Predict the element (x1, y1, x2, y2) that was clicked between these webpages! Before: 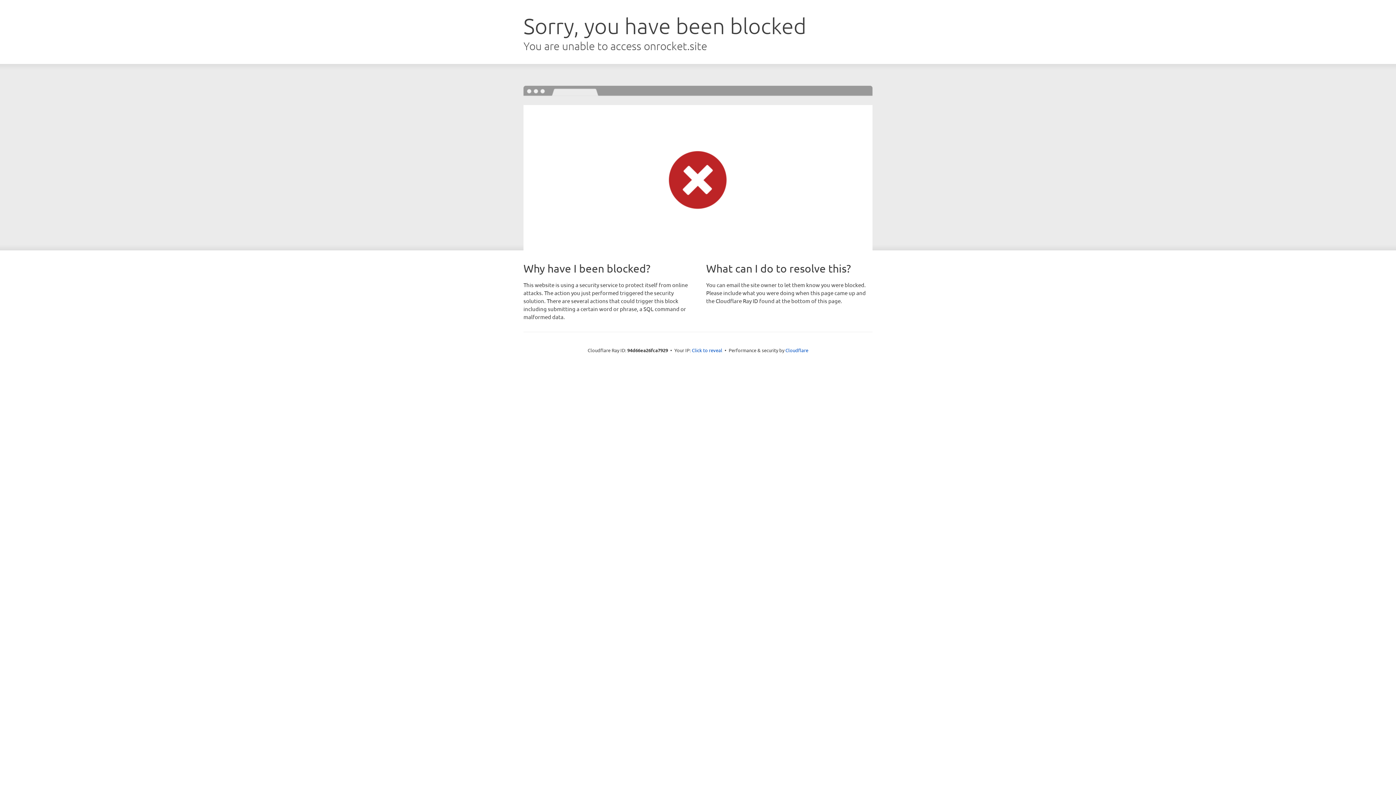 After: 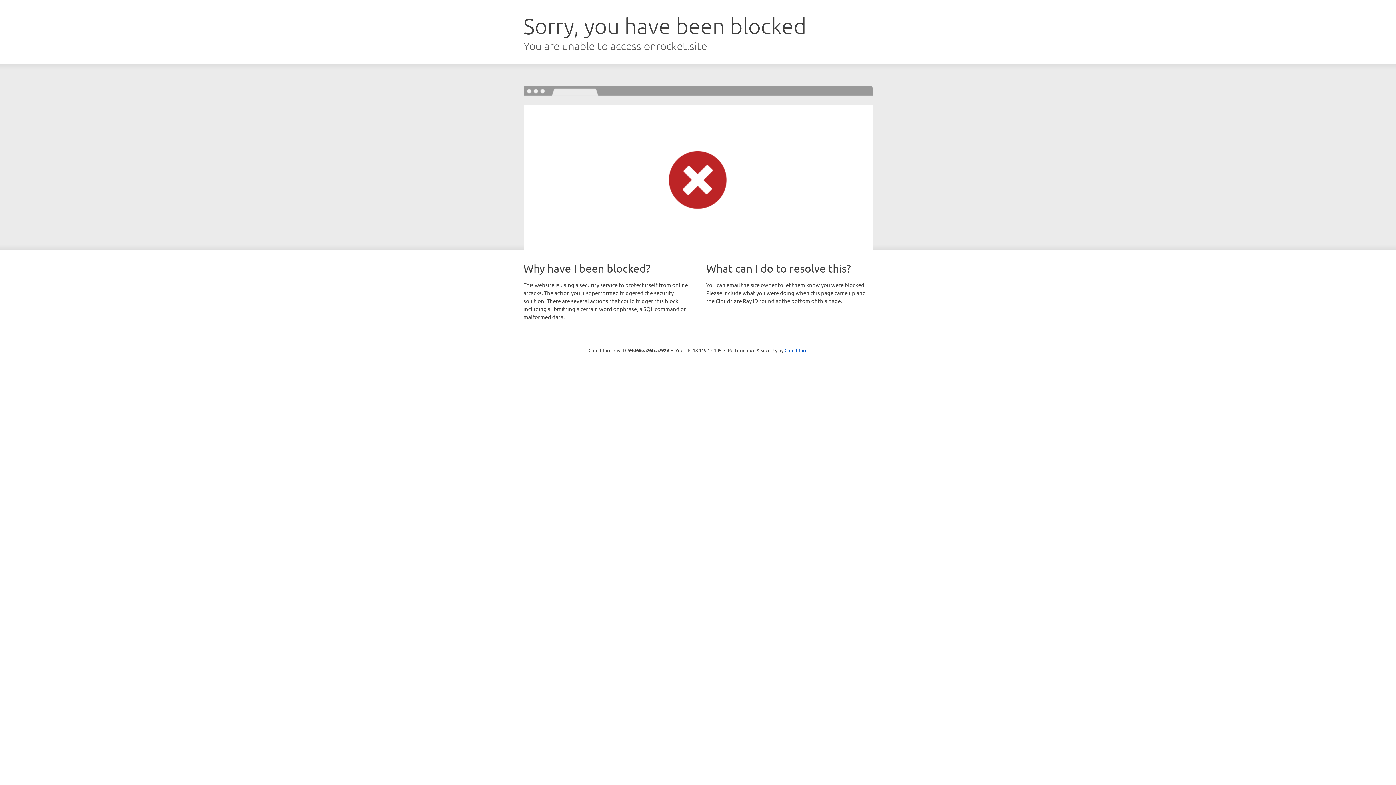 Action: bbox: (692, 346, 722, 353) label: Click to reveal